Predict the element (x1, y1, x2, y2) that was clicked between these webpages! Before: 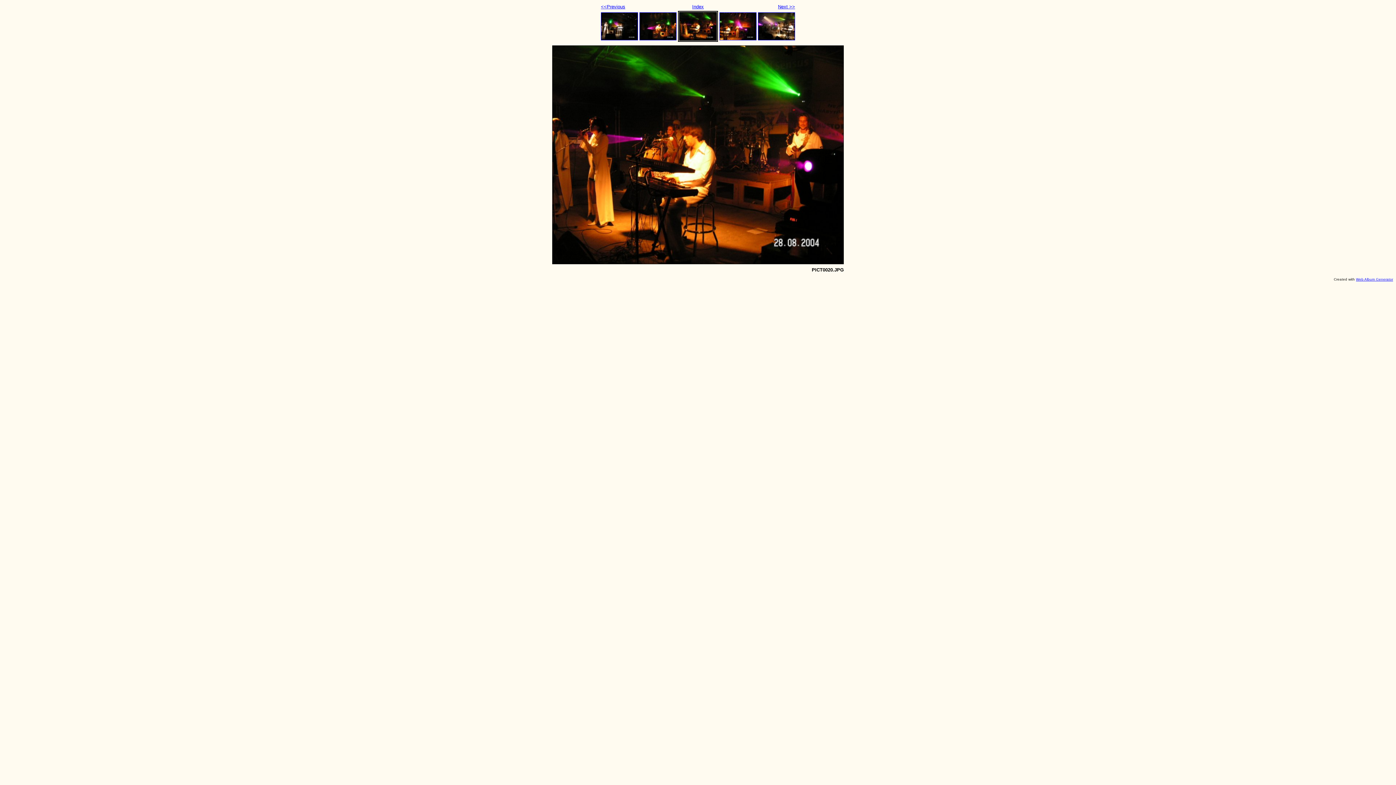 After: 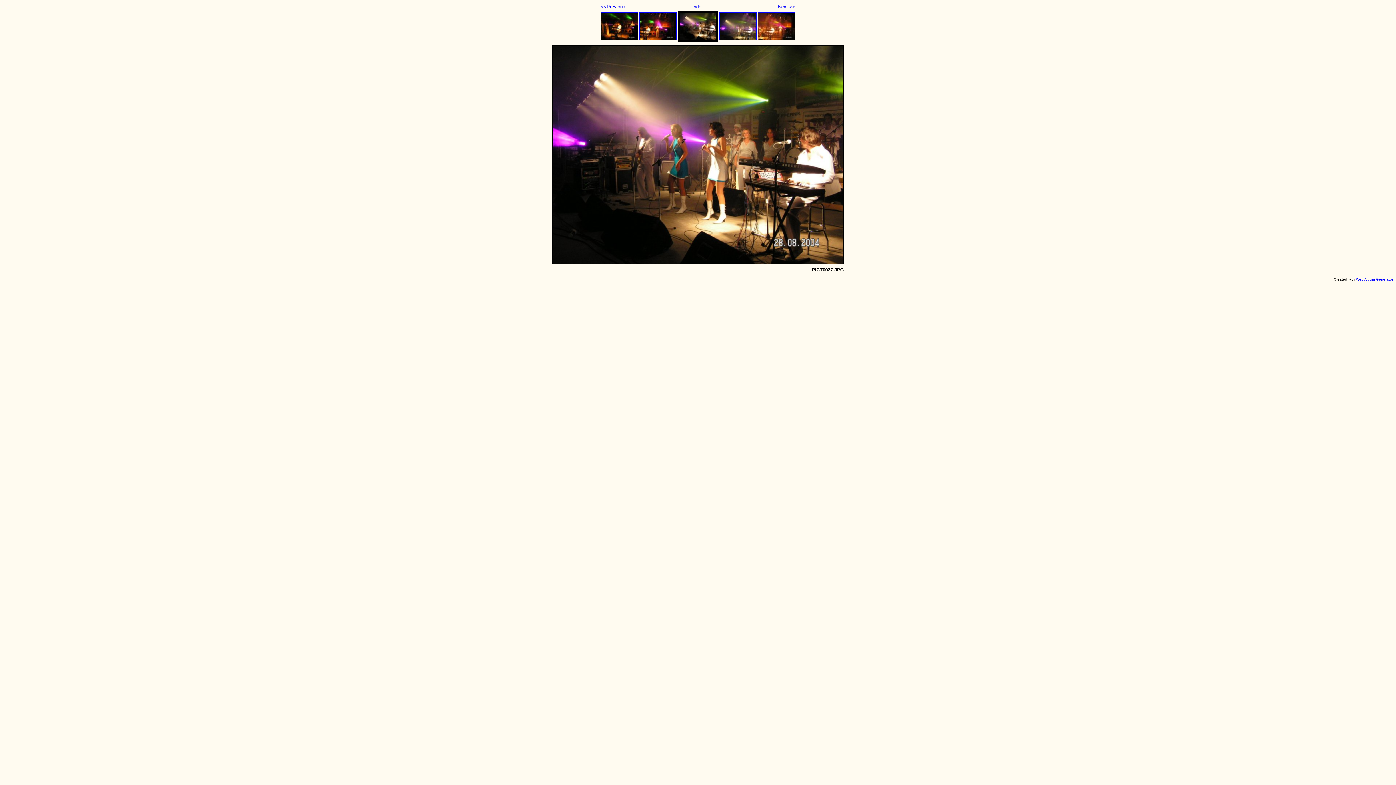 Action: bbox: (758, 35, 795, 41)